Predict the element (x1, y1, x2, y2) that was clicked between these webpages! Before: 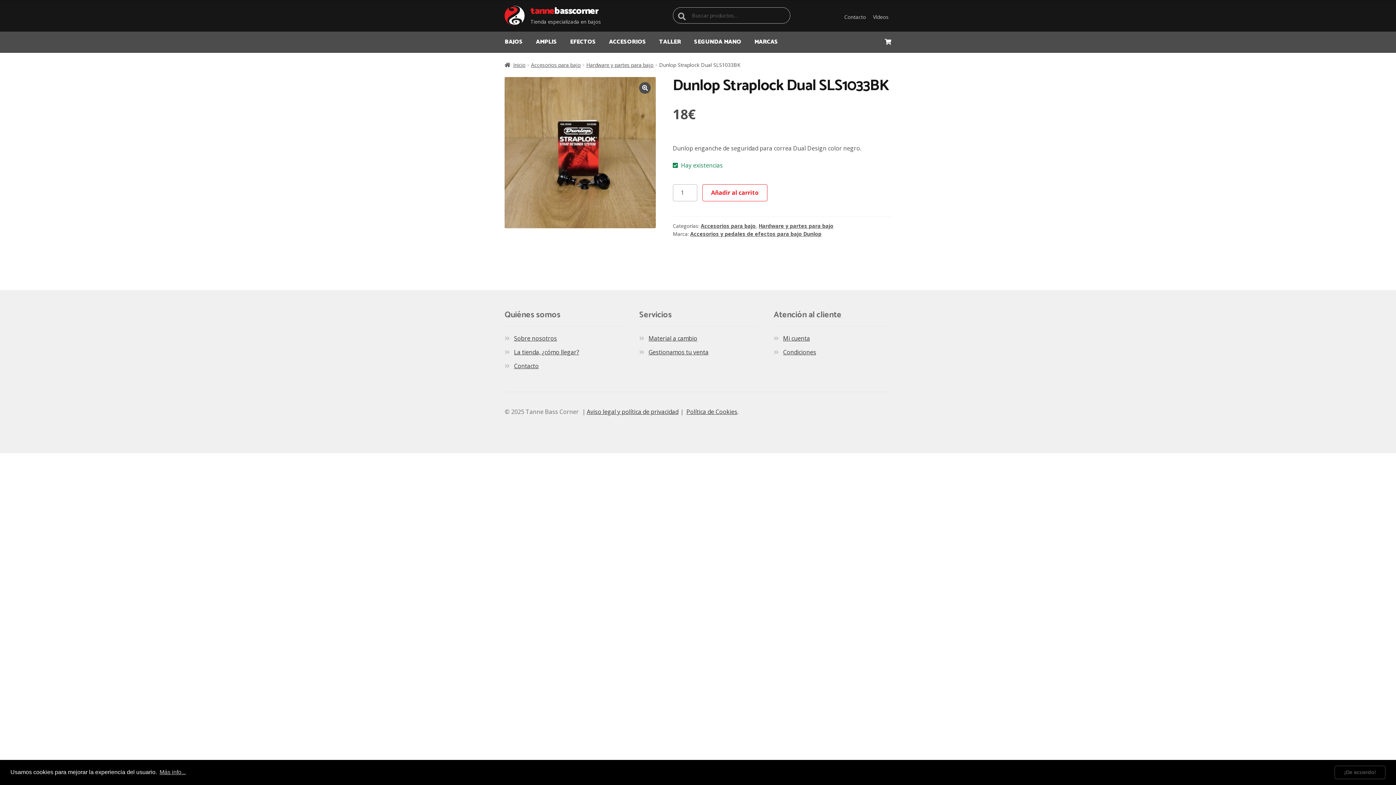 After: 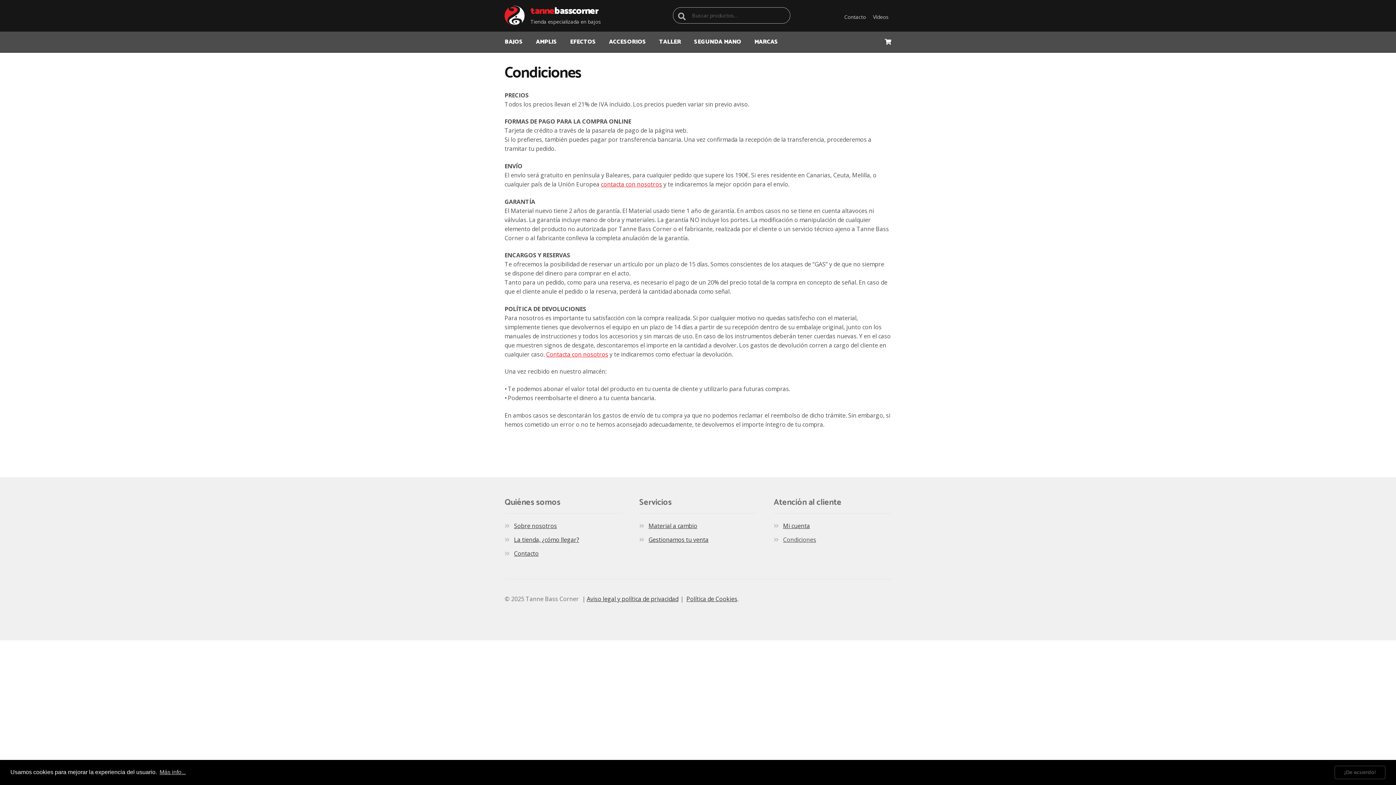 Action: bbox: (783, 348, 816, 356) label: Condiciones